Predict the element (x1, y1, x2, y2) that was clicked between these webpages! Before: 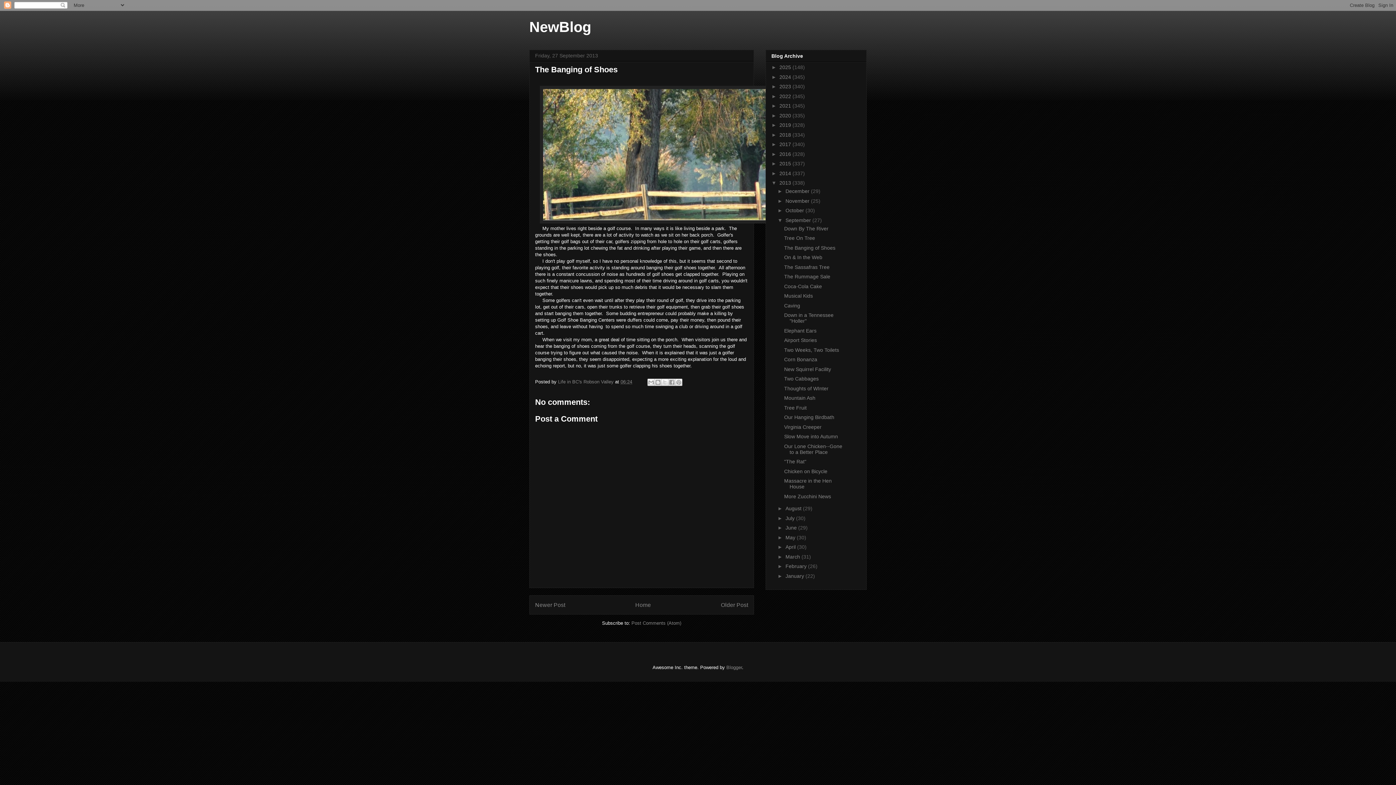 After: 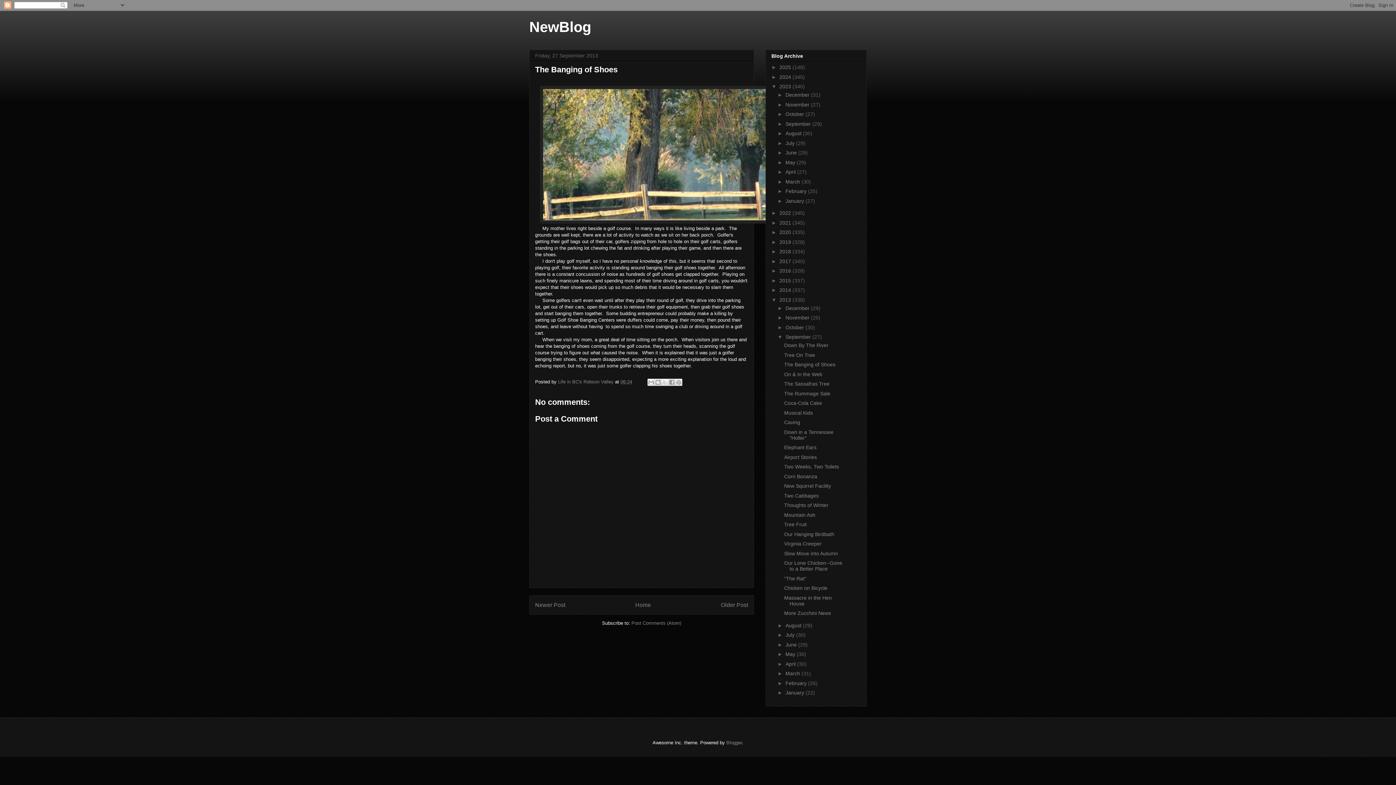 Action: bbox: (771, 83, 779, 89) label: ►  